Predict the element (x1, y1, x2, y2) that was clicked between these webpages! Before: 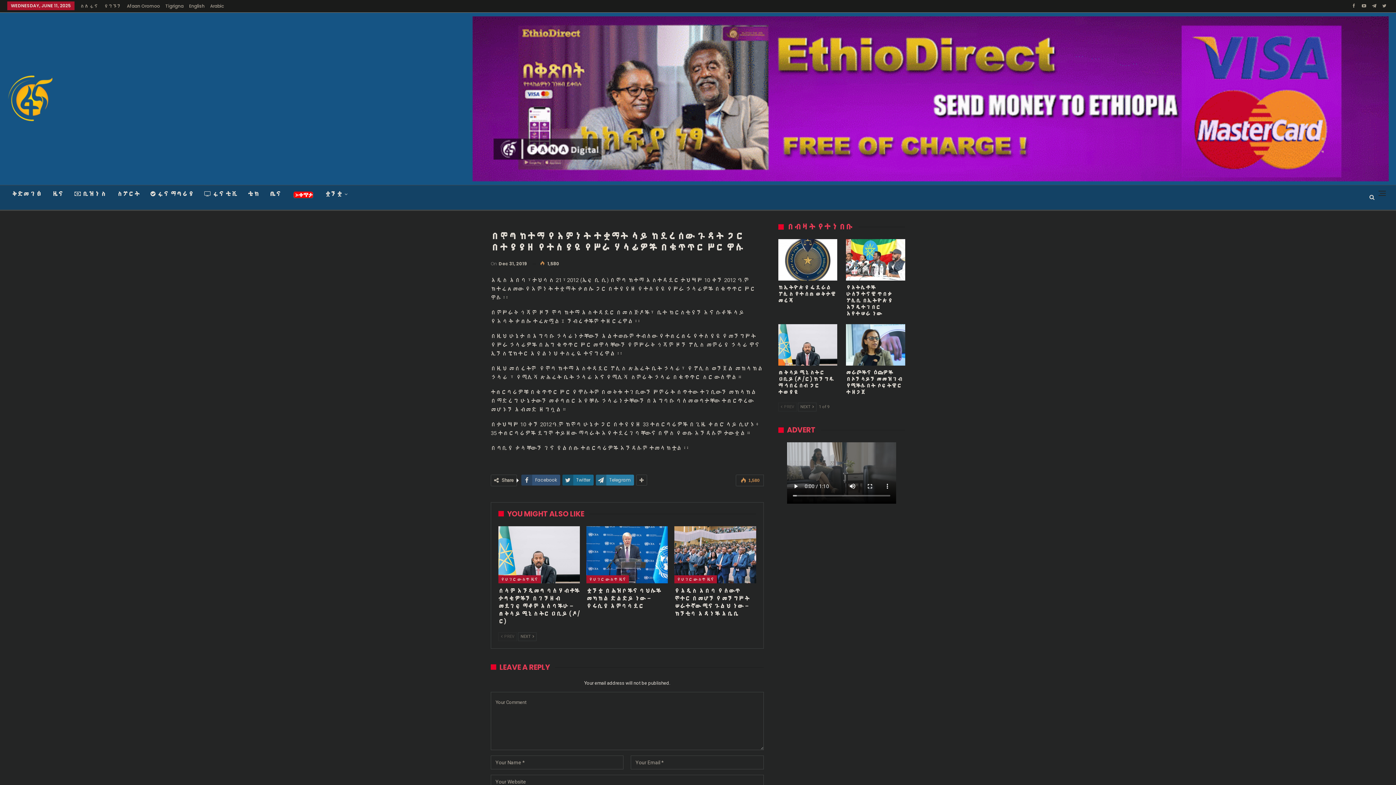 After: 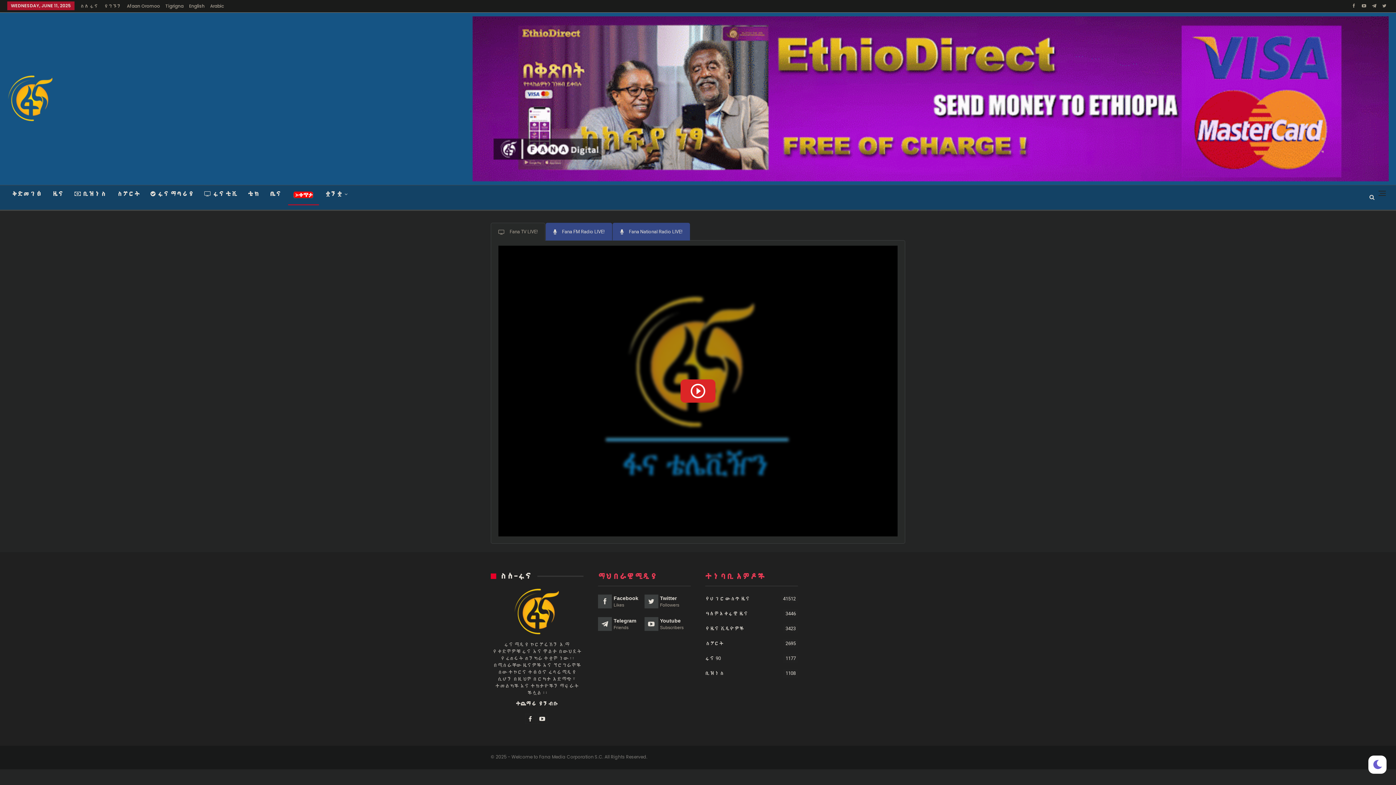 Action: bbox: (288, 205, 318, 225)